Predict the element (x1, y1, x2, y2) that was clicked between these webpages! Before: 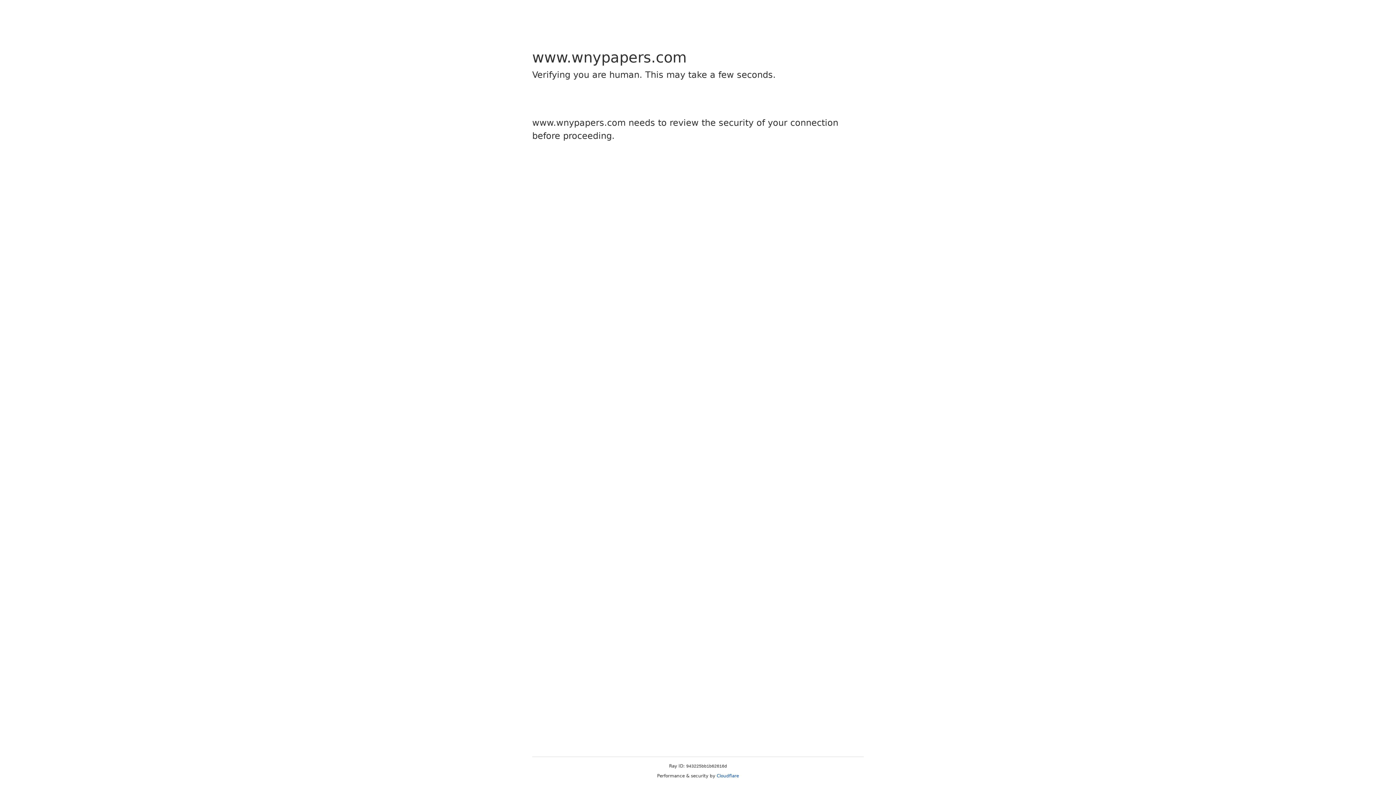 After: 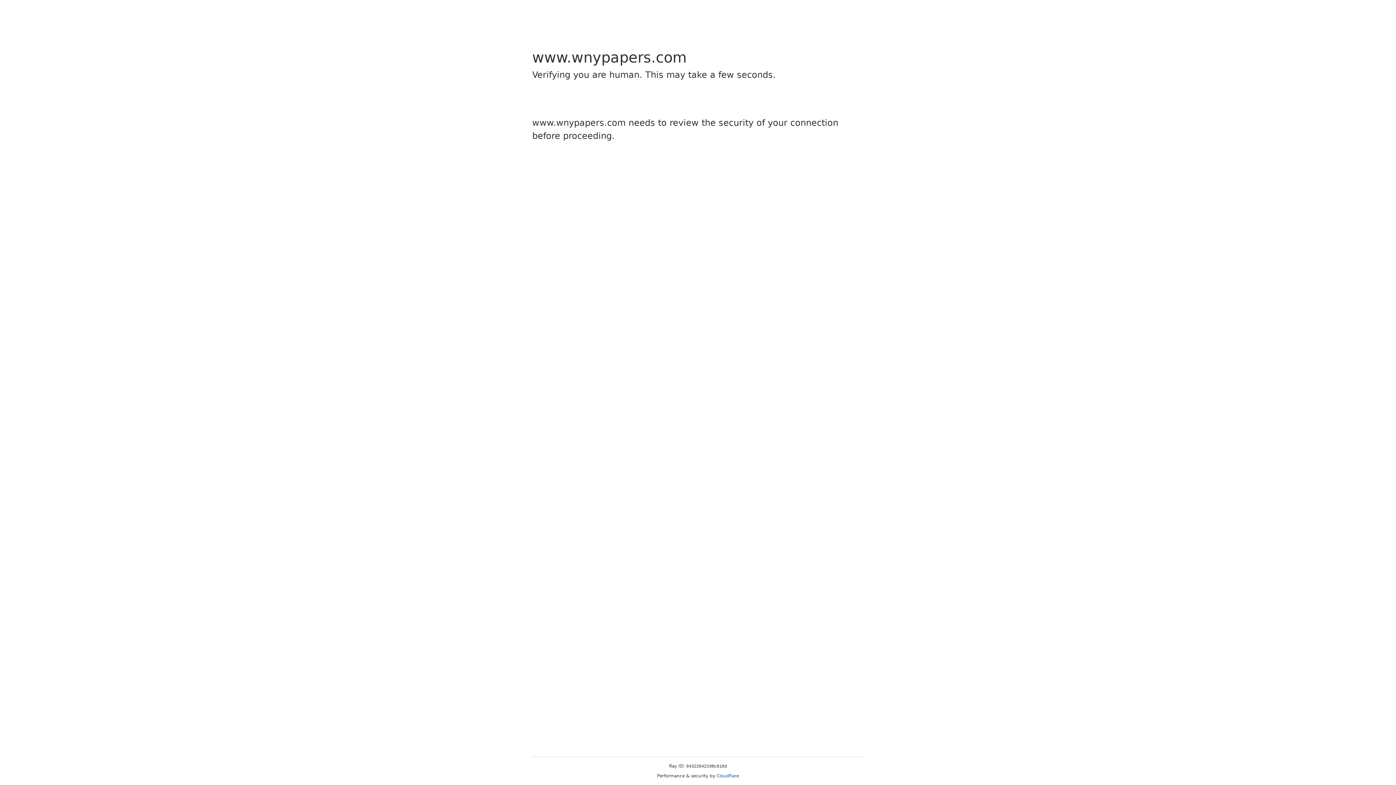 Action: bbox: (716, 773, 739, 778) label: Cloudflare